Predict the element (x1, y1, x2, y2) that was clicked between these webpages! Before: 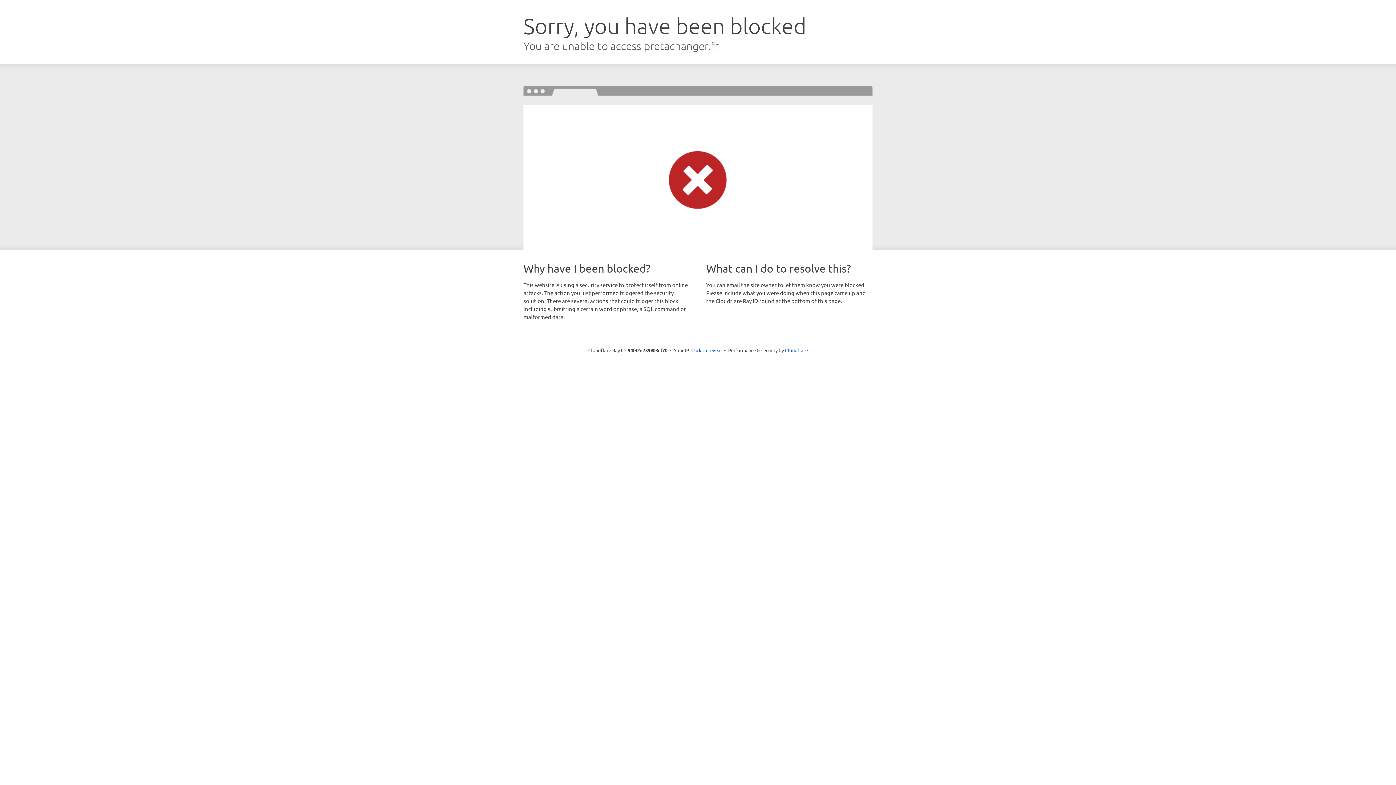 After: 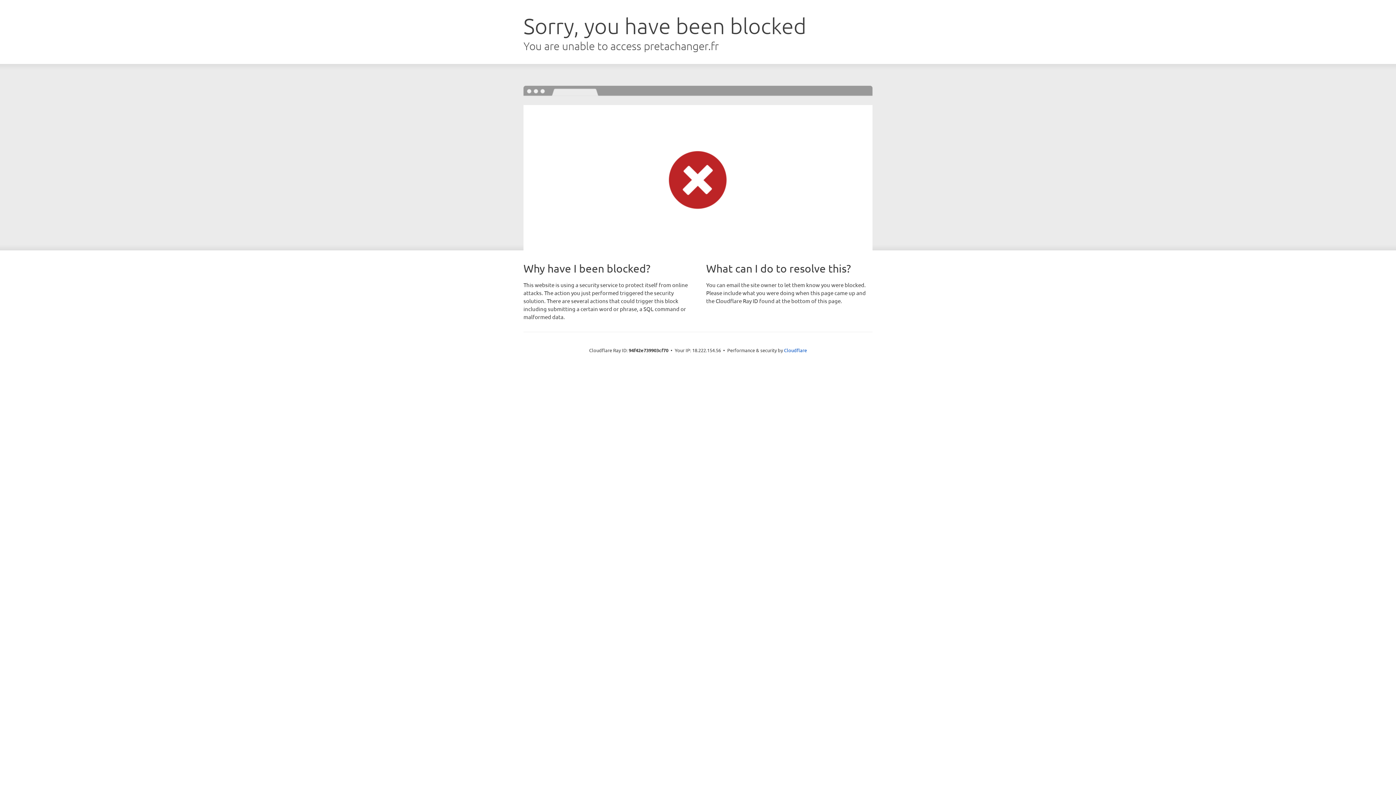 Action: bbox: (691, 346, 722, 353) label: Click to reveal